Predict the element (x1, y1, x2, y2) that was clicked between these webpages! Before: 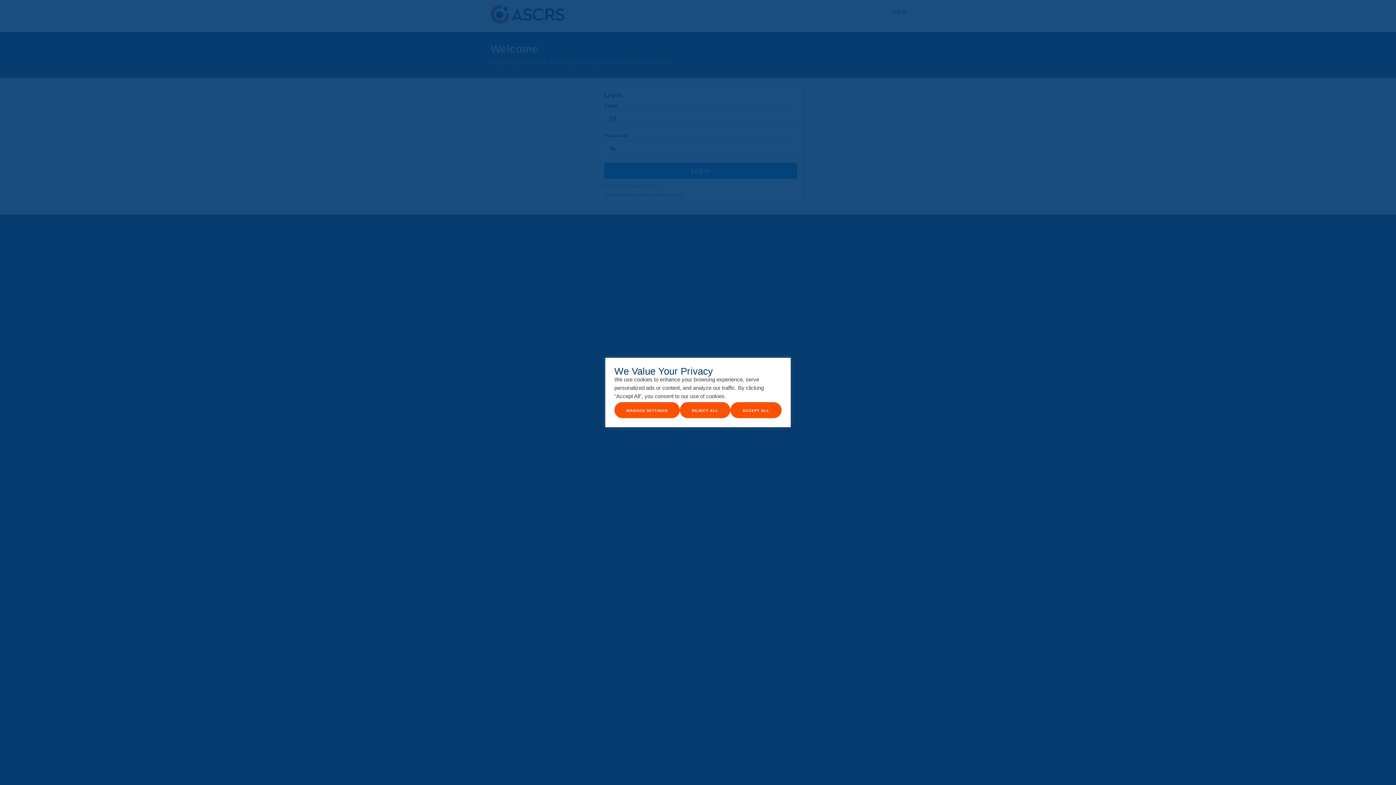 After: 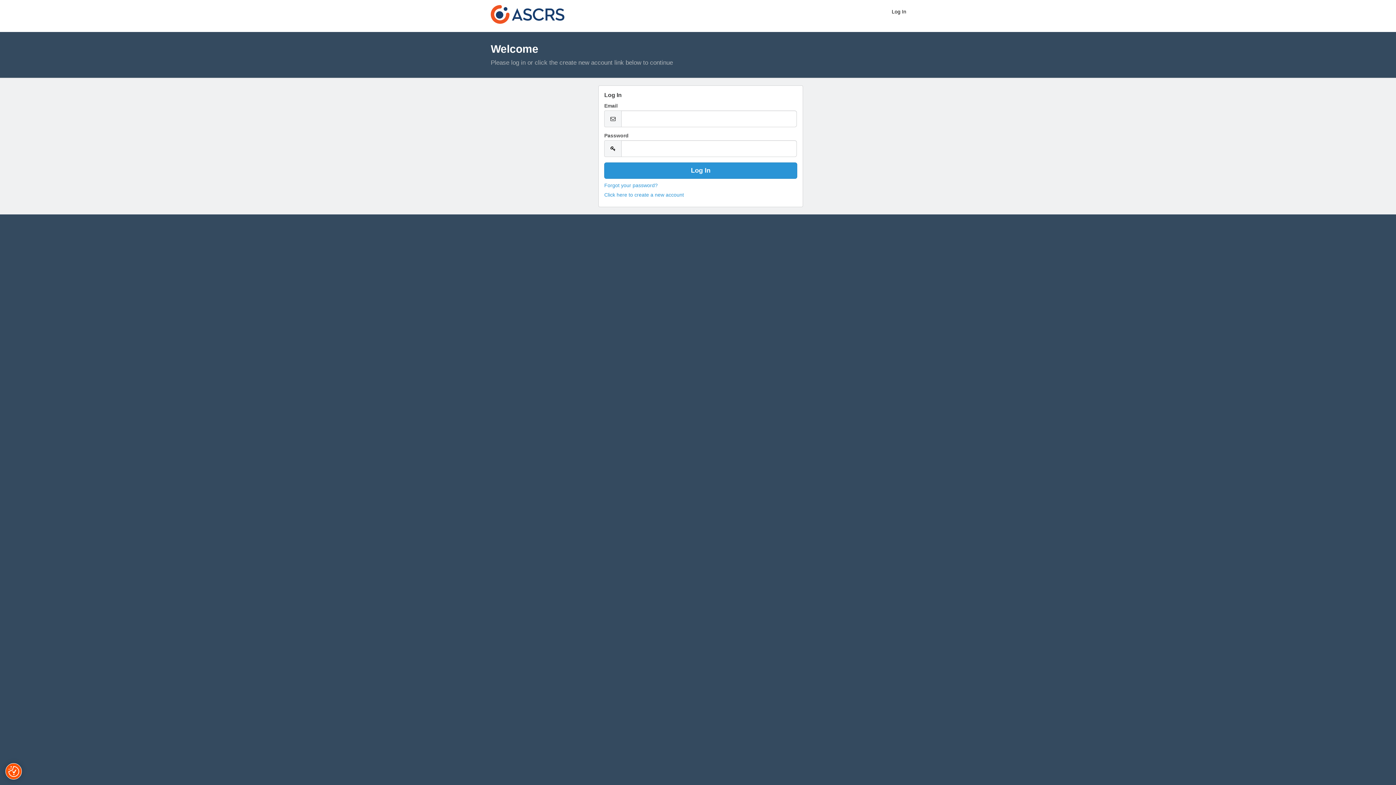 Action: label: Accept All bbox: (730, 402, 781, 418)